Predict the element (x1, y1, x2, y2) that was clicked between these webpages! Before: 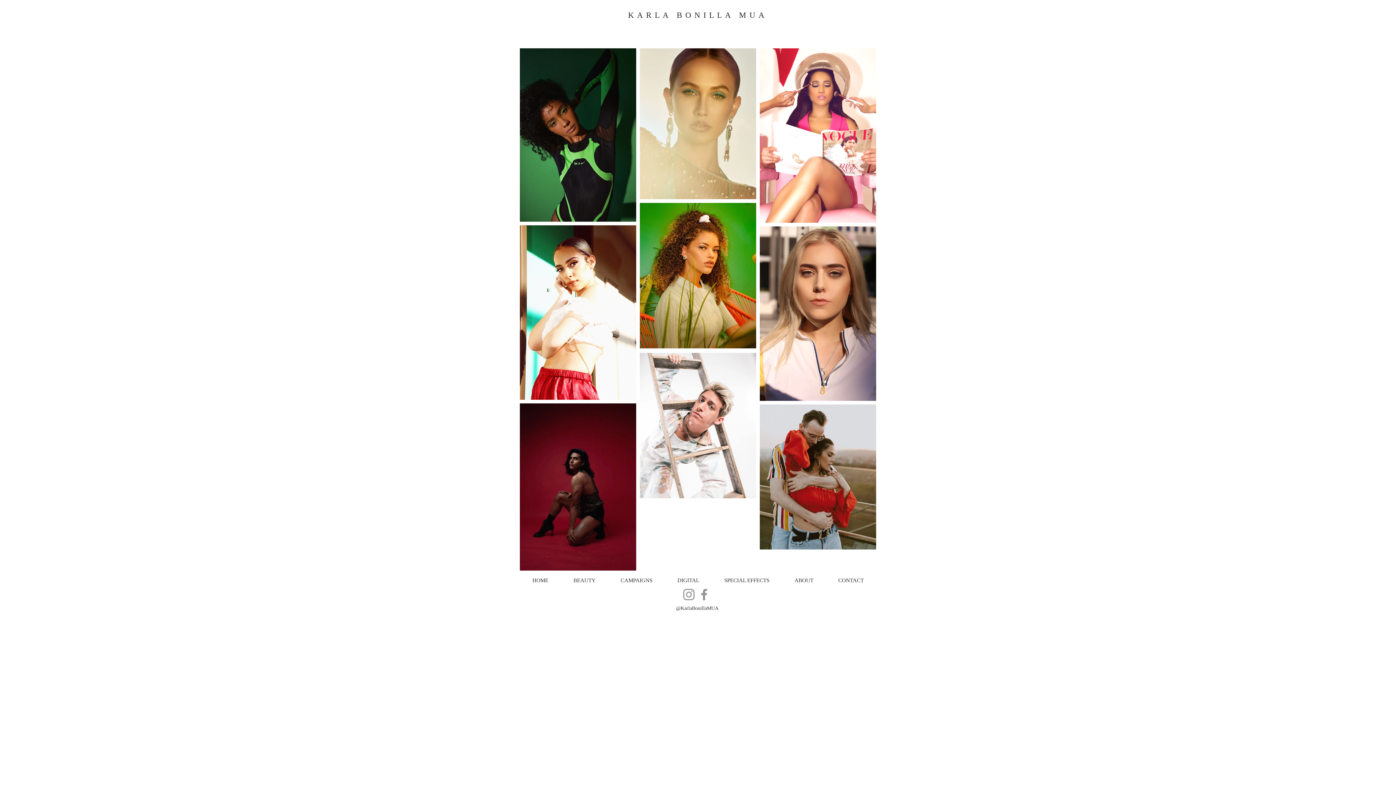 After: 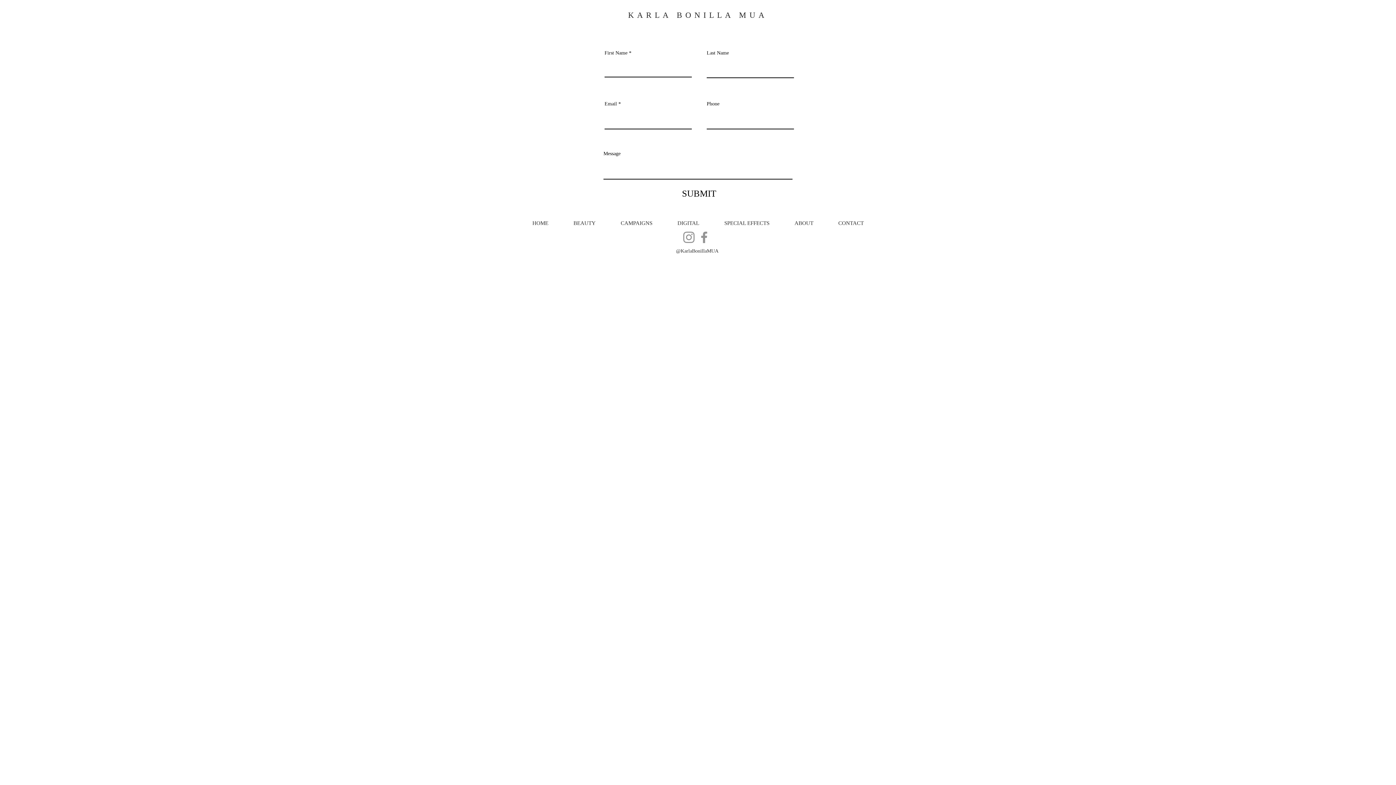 Action: bbox: (826, 574, 876, 587) label: CONTACT